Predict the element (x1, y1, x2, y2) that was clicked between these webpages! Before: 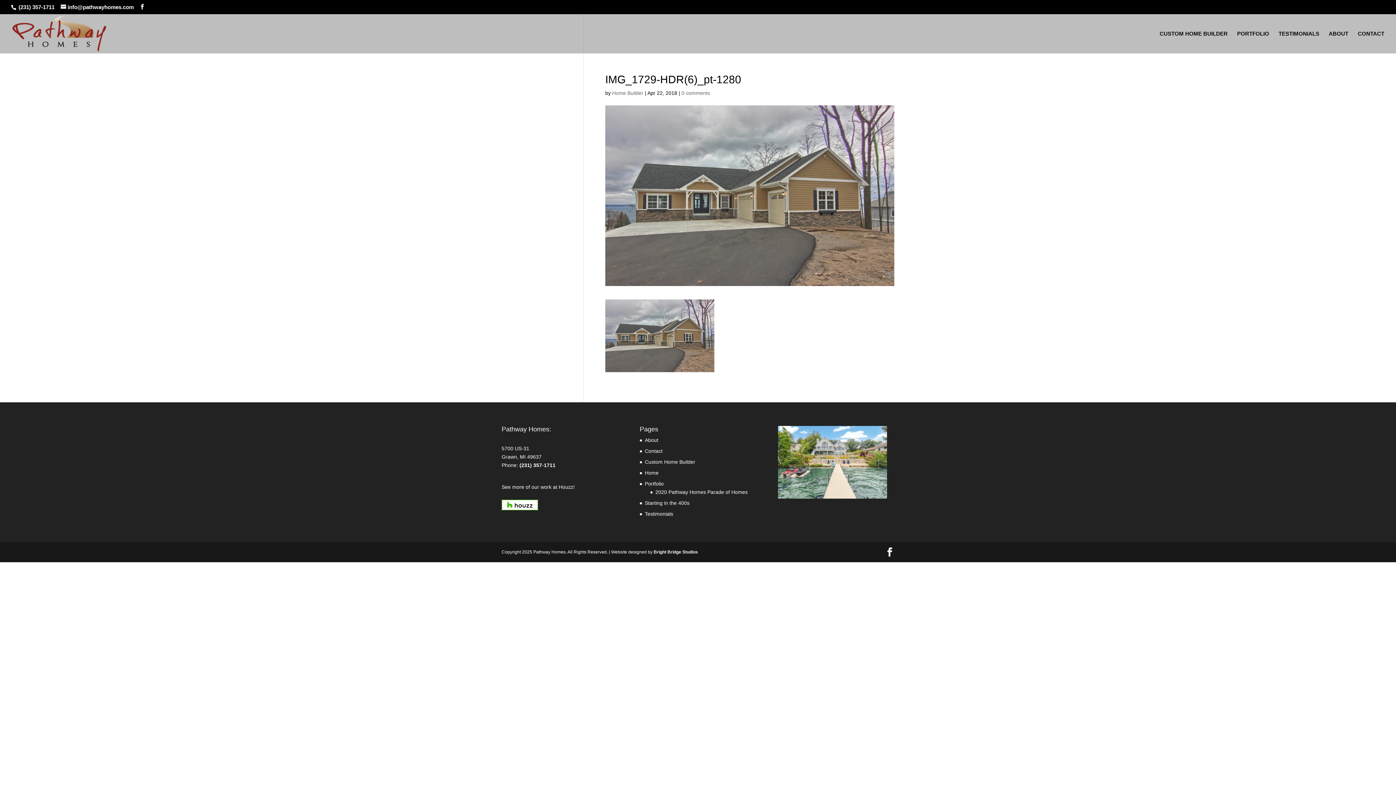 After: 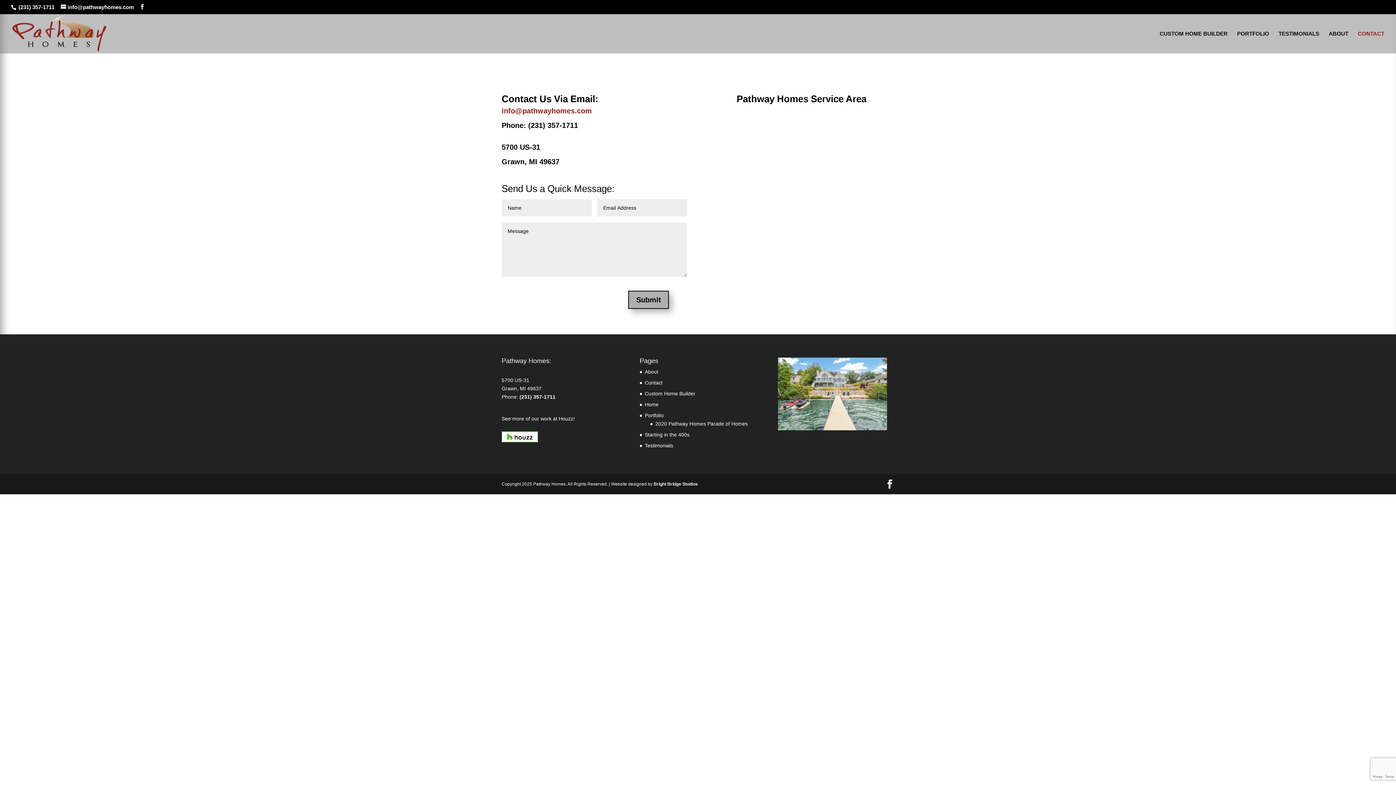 Action: bbox: (645, 448, 662, 454) label: Contact